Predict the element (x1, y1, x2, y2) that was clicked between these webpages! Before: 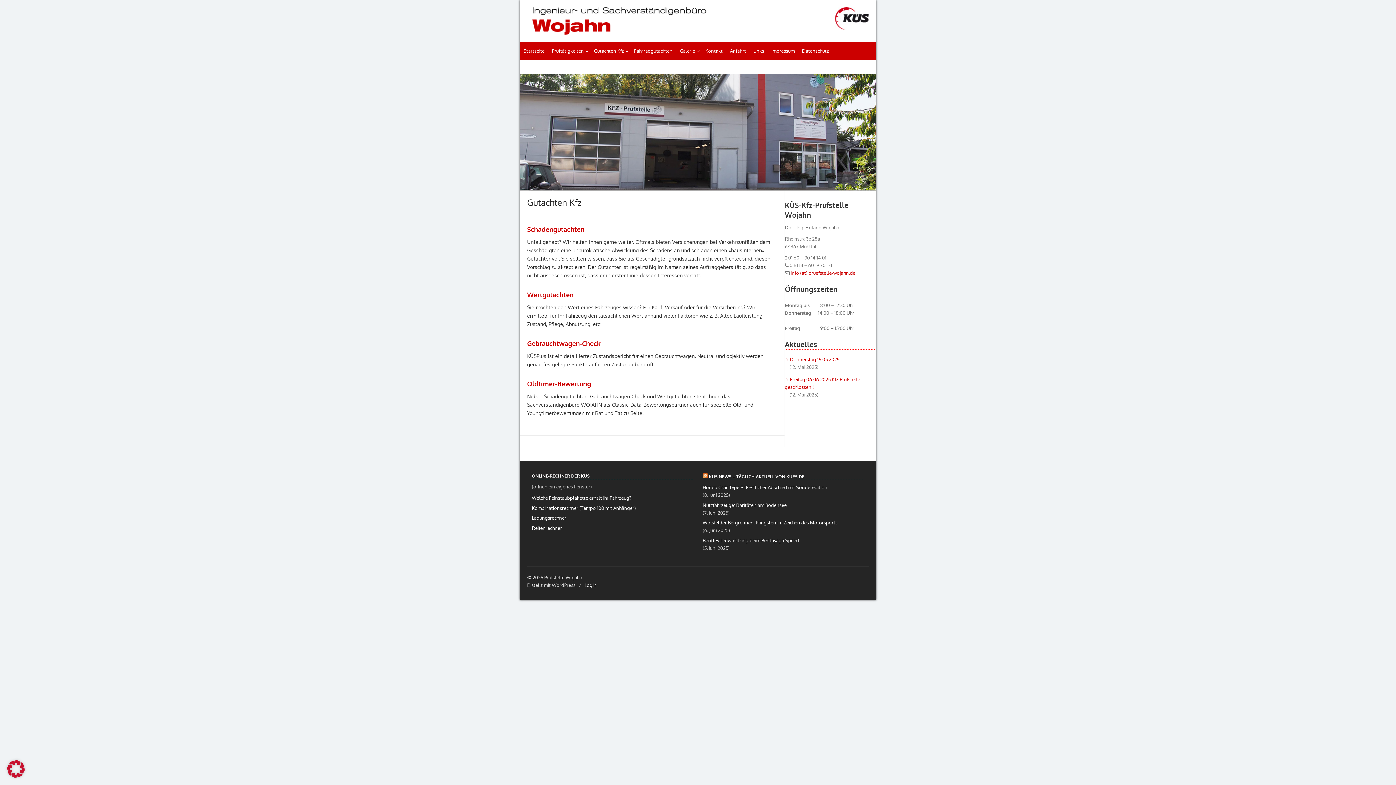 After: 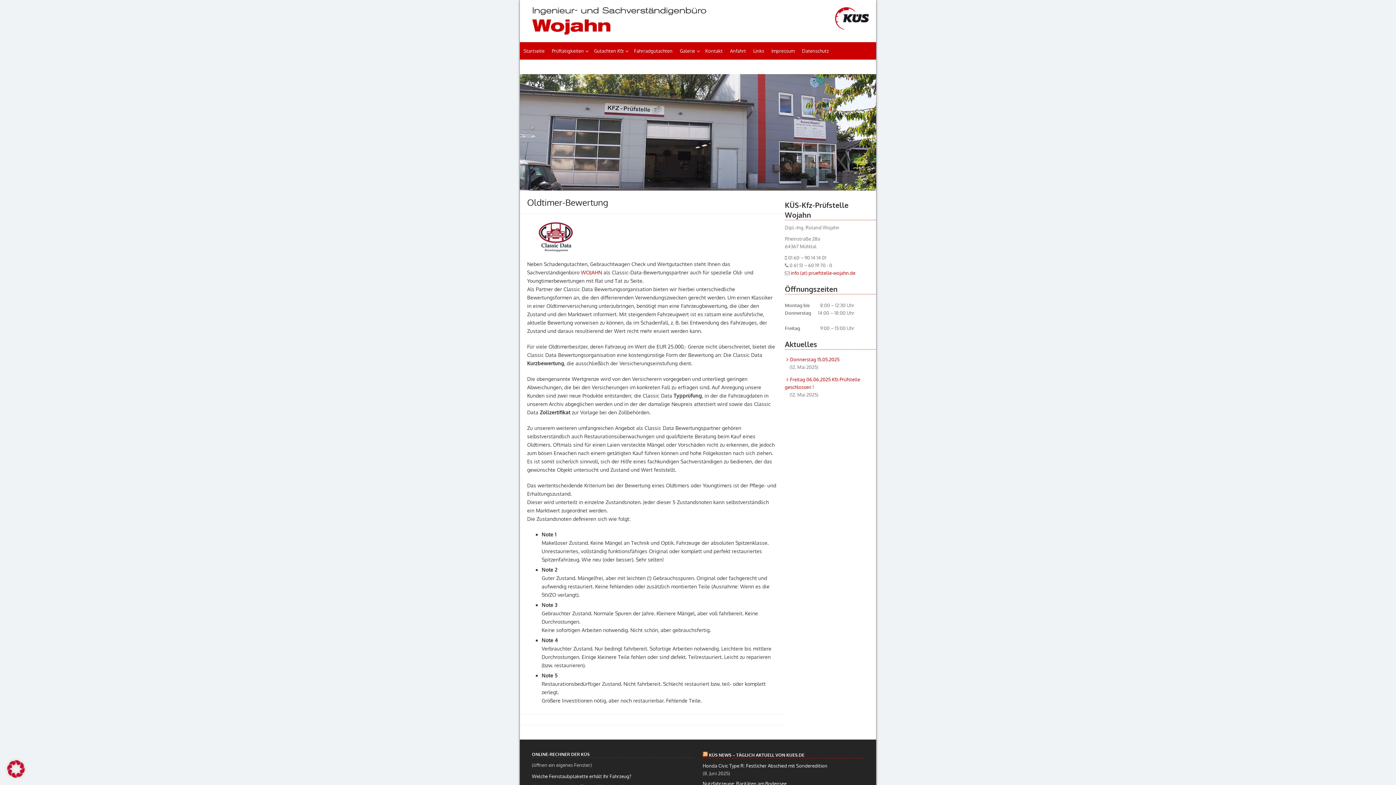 Action: label: Oldtimer-Bewertung bbox: (527, 380, 591, 388)